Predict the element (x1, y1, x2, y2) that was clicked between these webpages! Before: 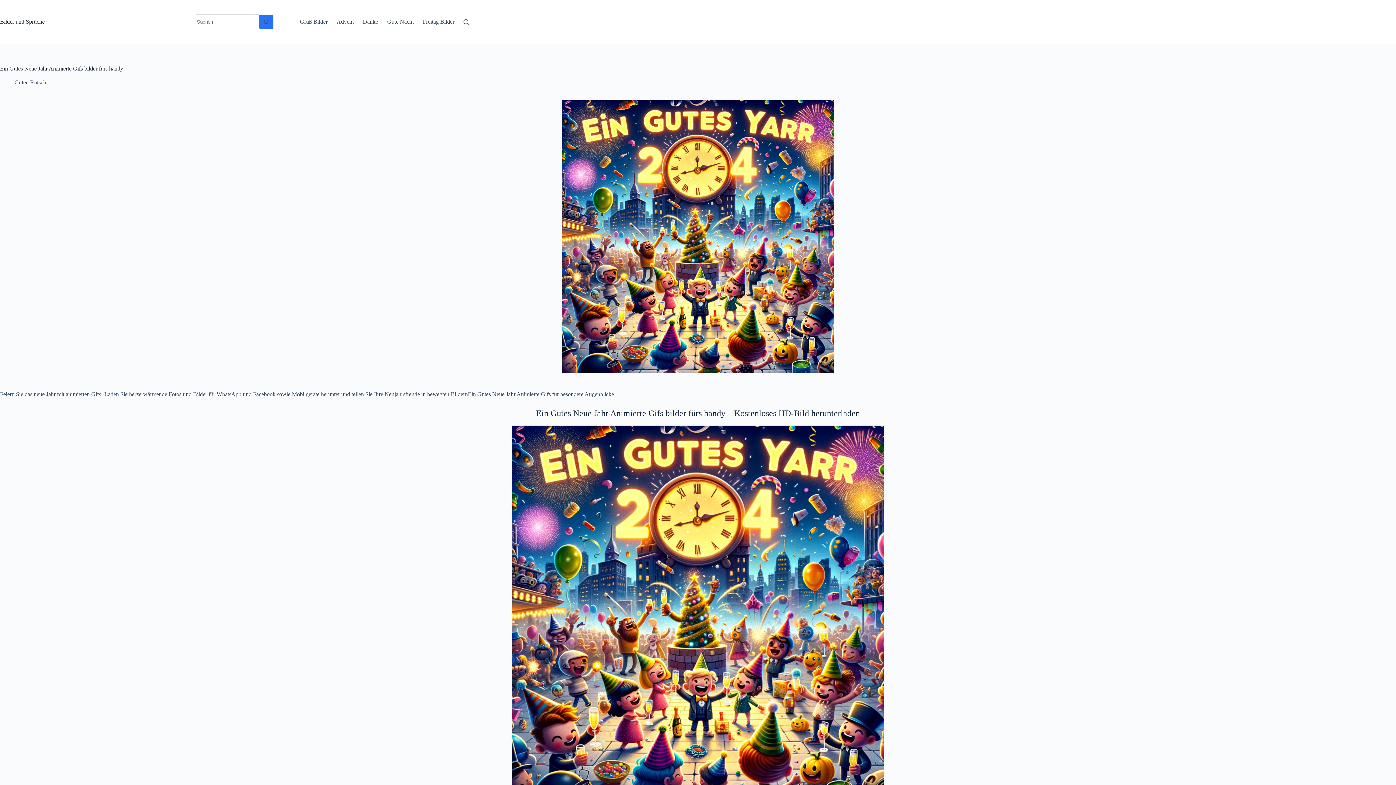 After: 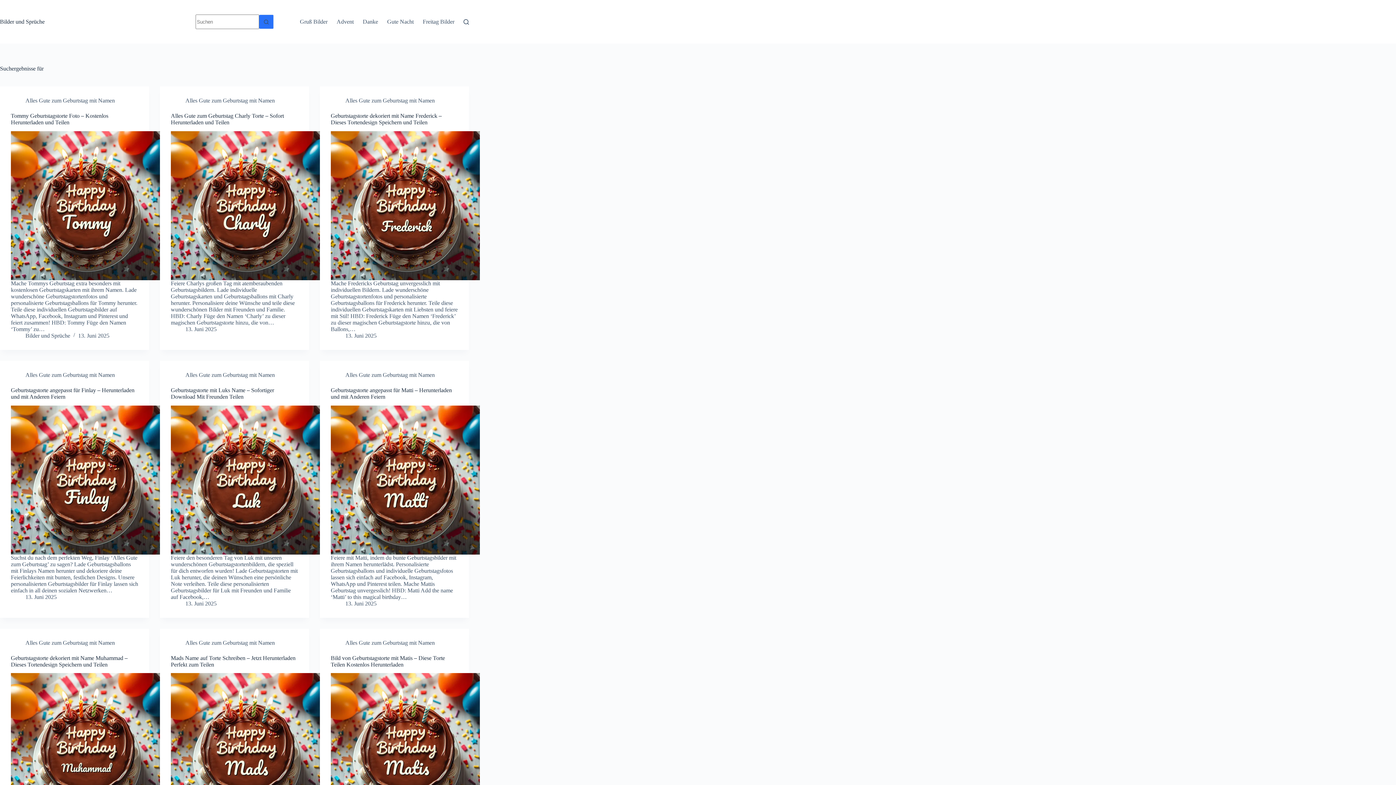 Action: label: Such-Button bbox: (259, 14, 273, 29)